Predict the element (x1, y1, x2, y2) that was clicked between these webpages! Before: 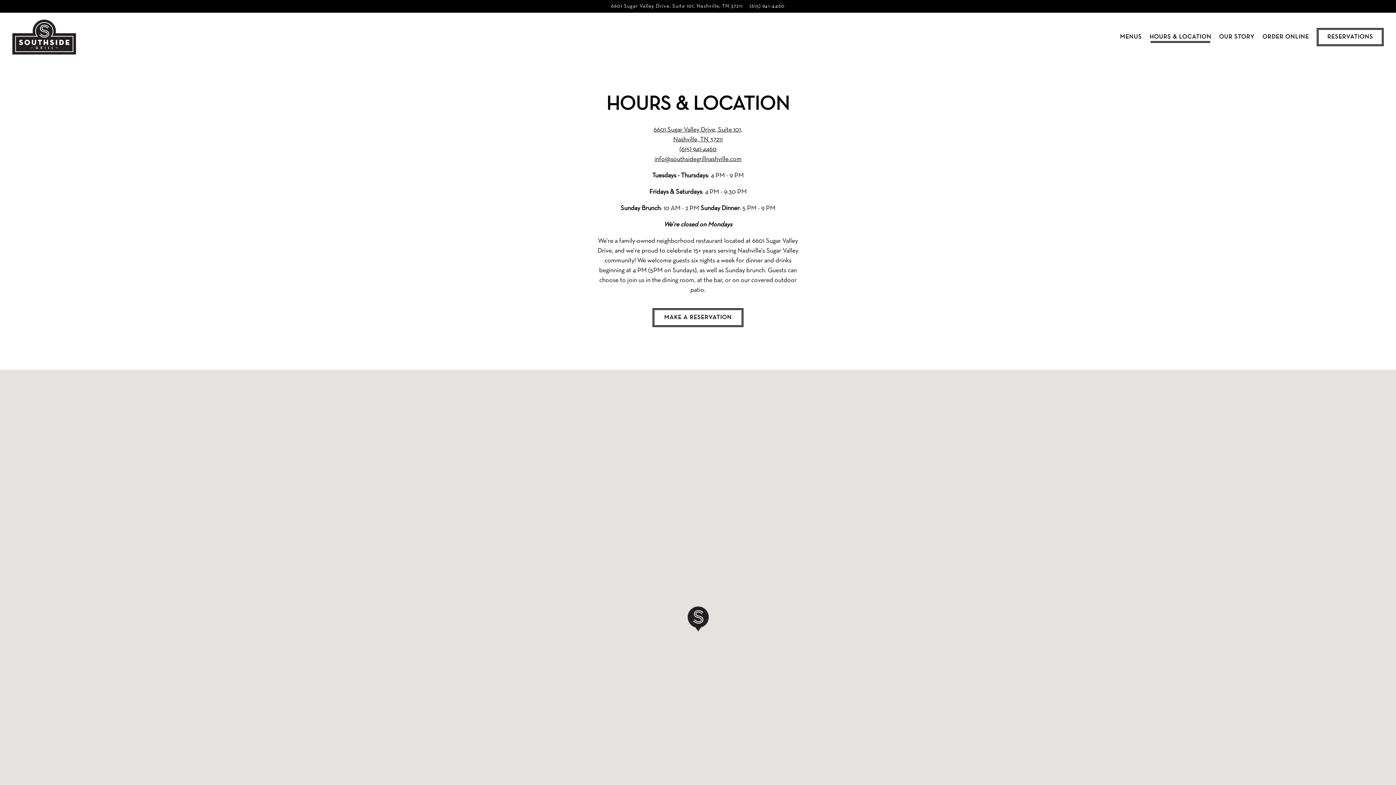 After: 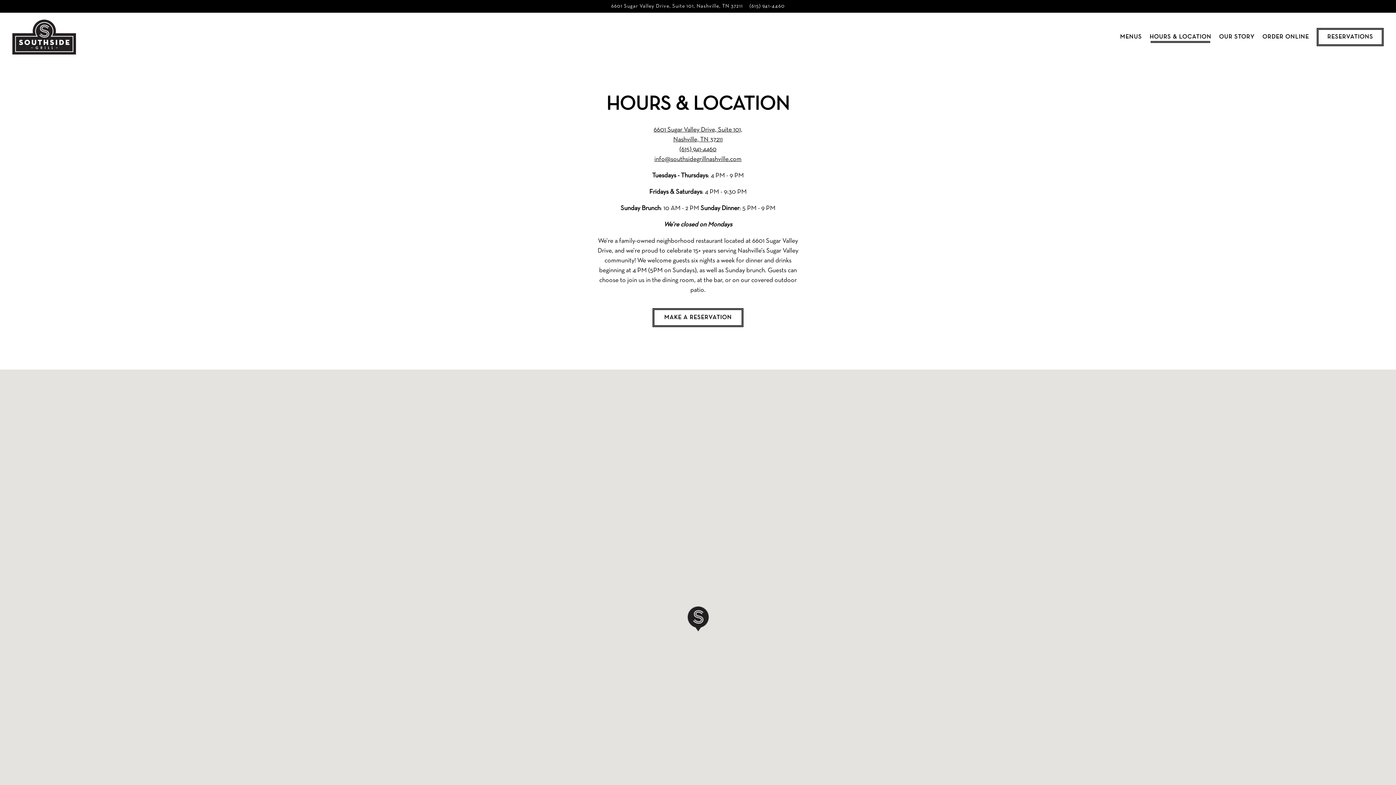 Action: label: Hours & Location bbox: (1146, 31, 1214, 42)